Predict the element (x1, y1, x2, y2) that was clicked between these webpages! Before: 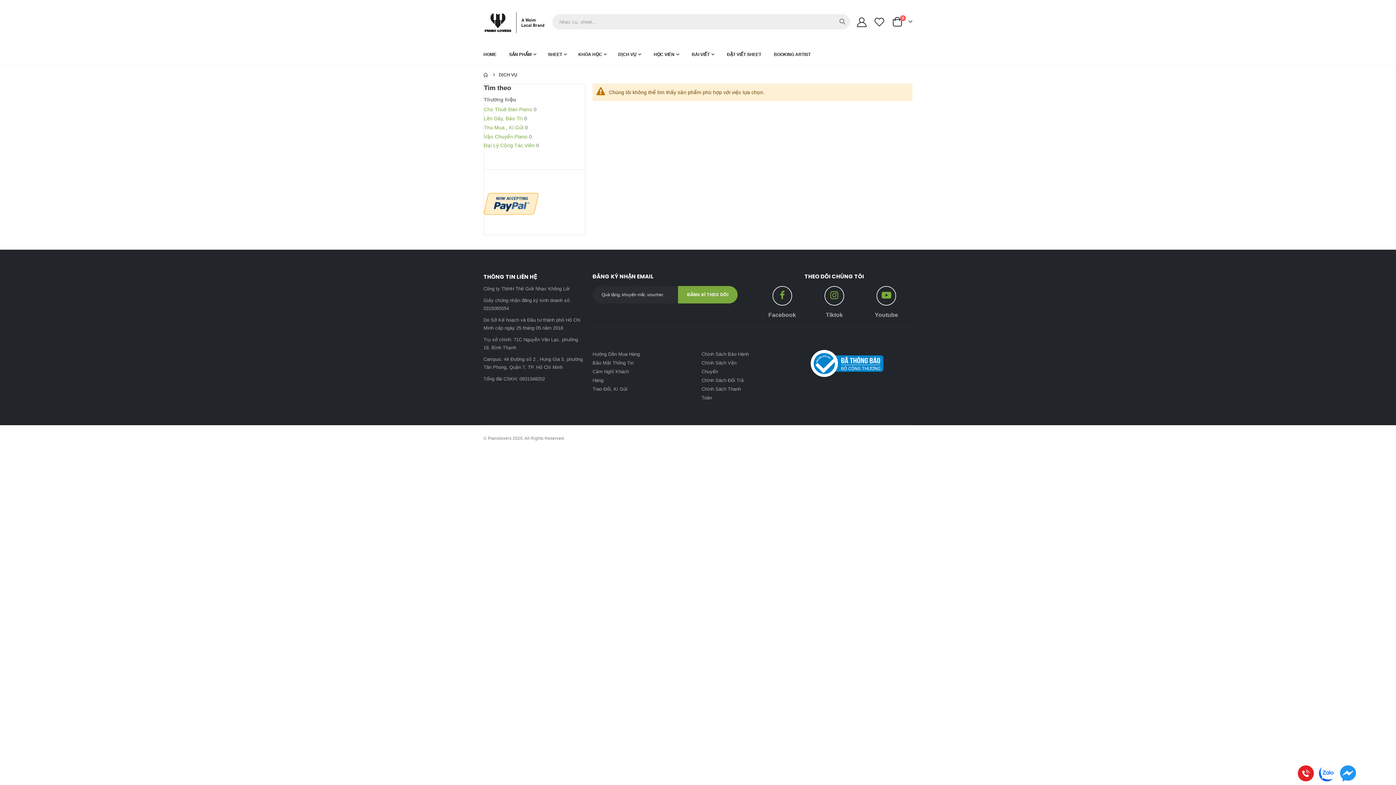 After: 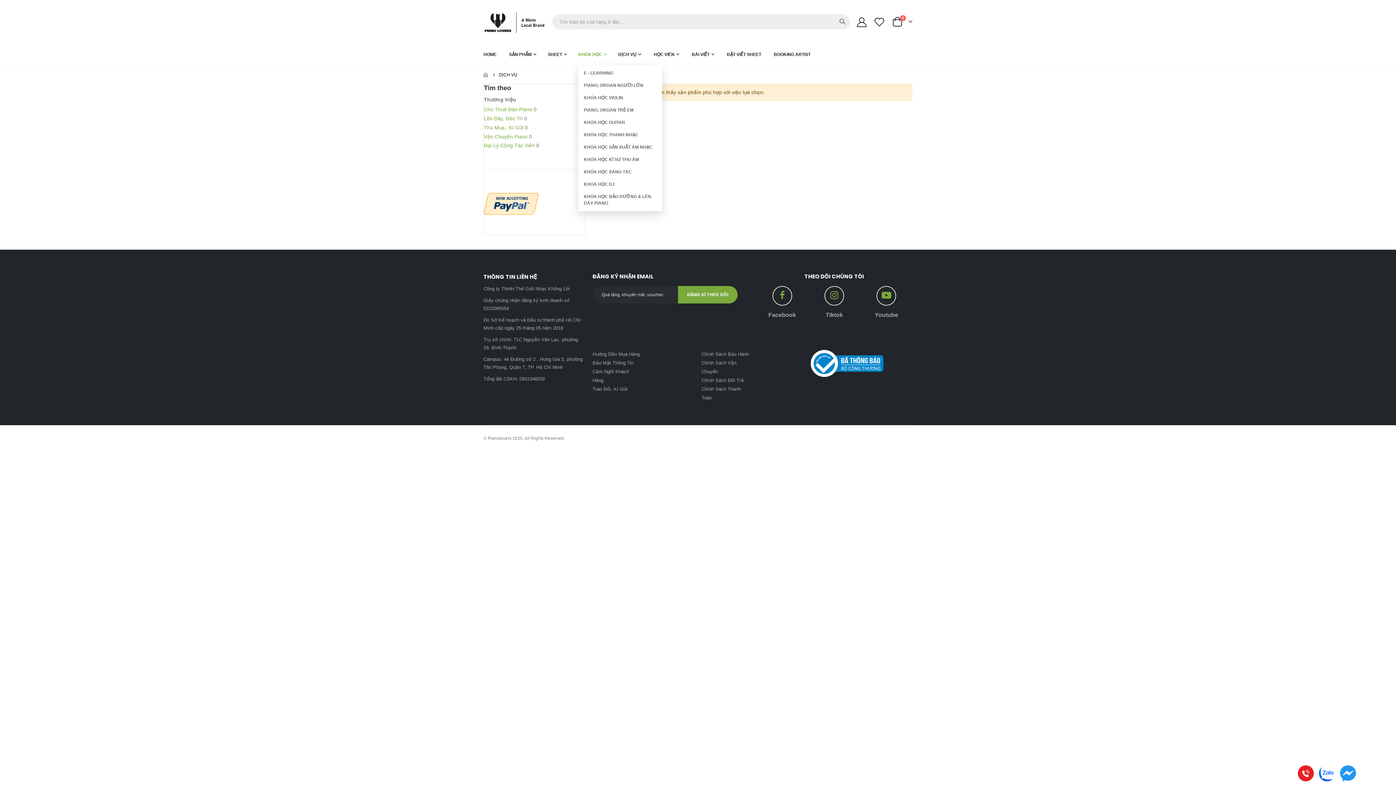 Action: label: KHÓA HỌC bbox: (578, 43, 606, 64)